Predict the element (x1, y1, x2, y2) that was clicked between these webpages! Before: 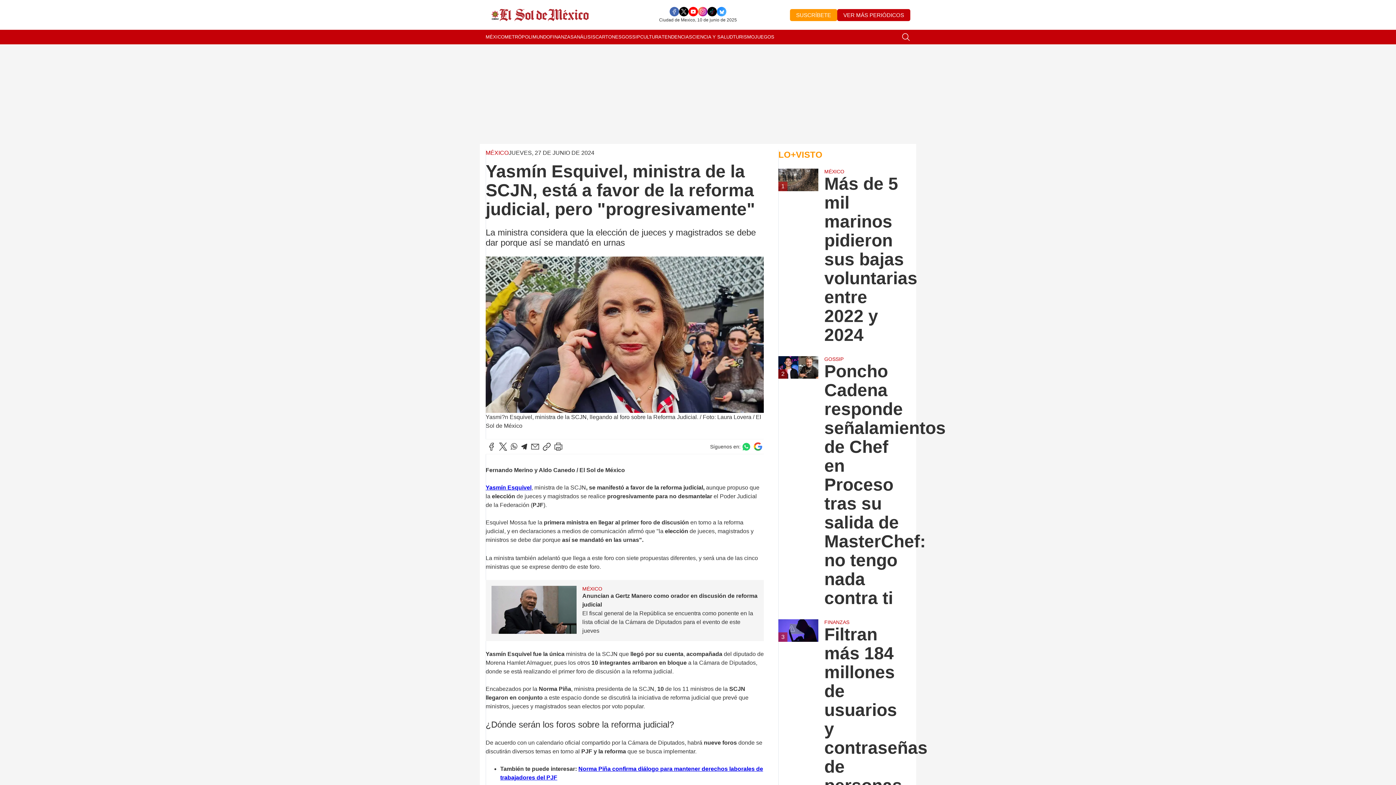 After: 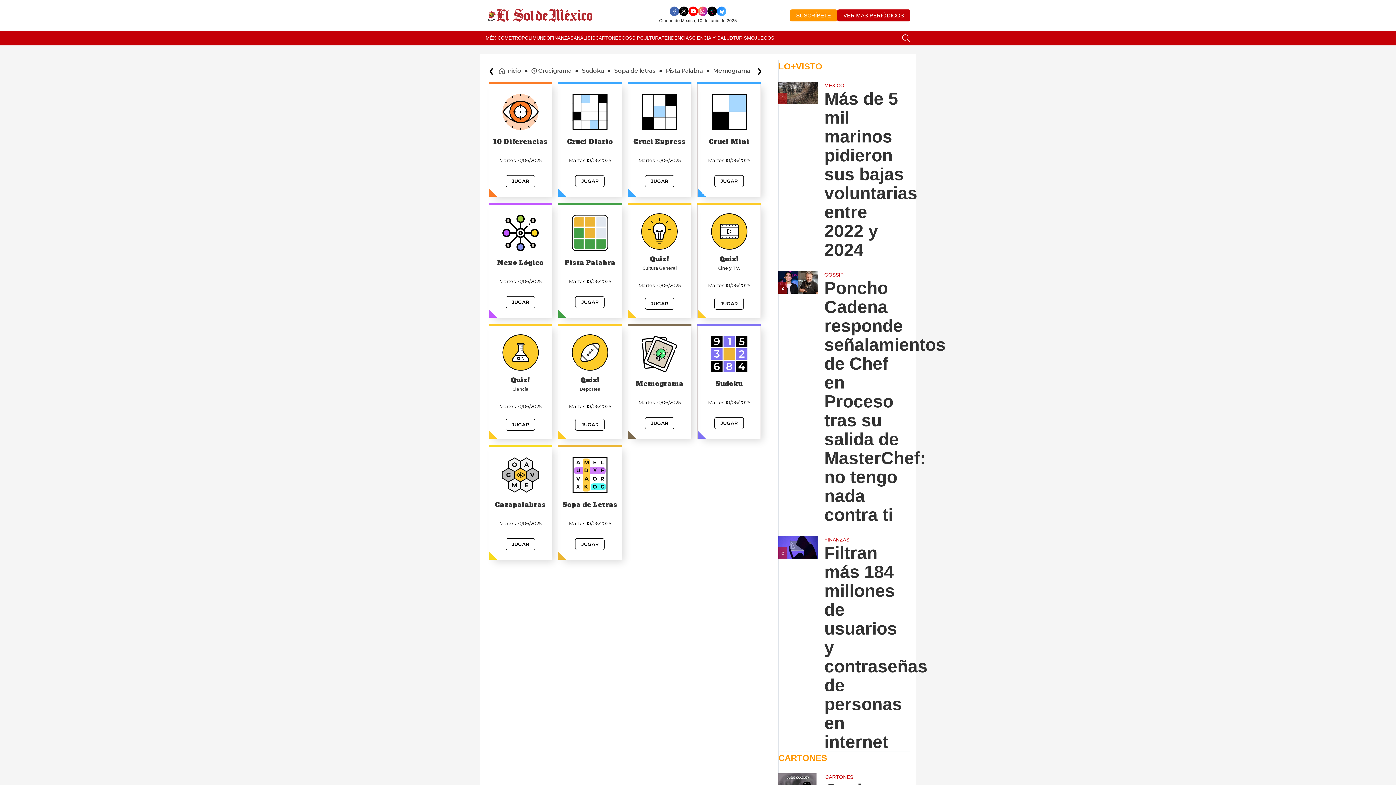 Action: bbox: (754, 29, 774, 44) label: JUEGOS